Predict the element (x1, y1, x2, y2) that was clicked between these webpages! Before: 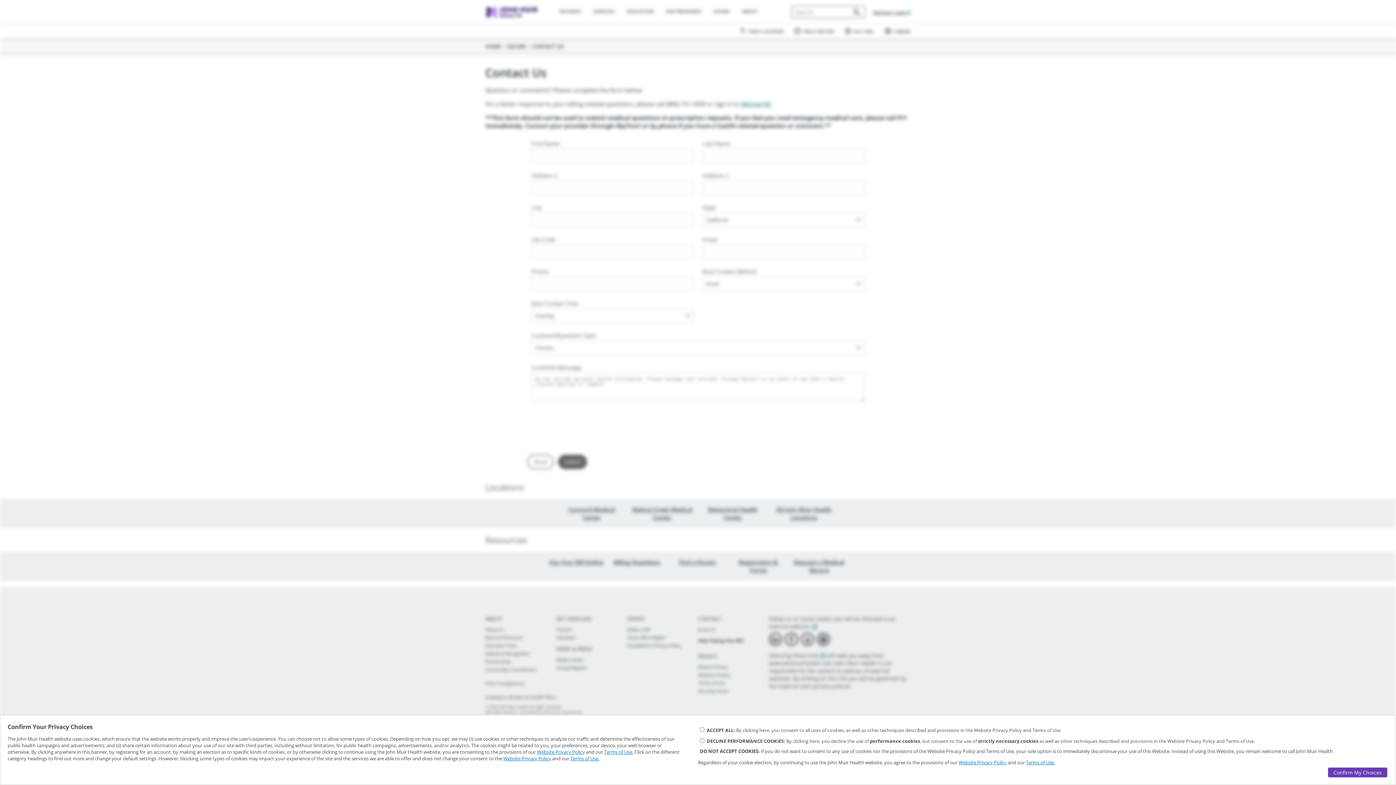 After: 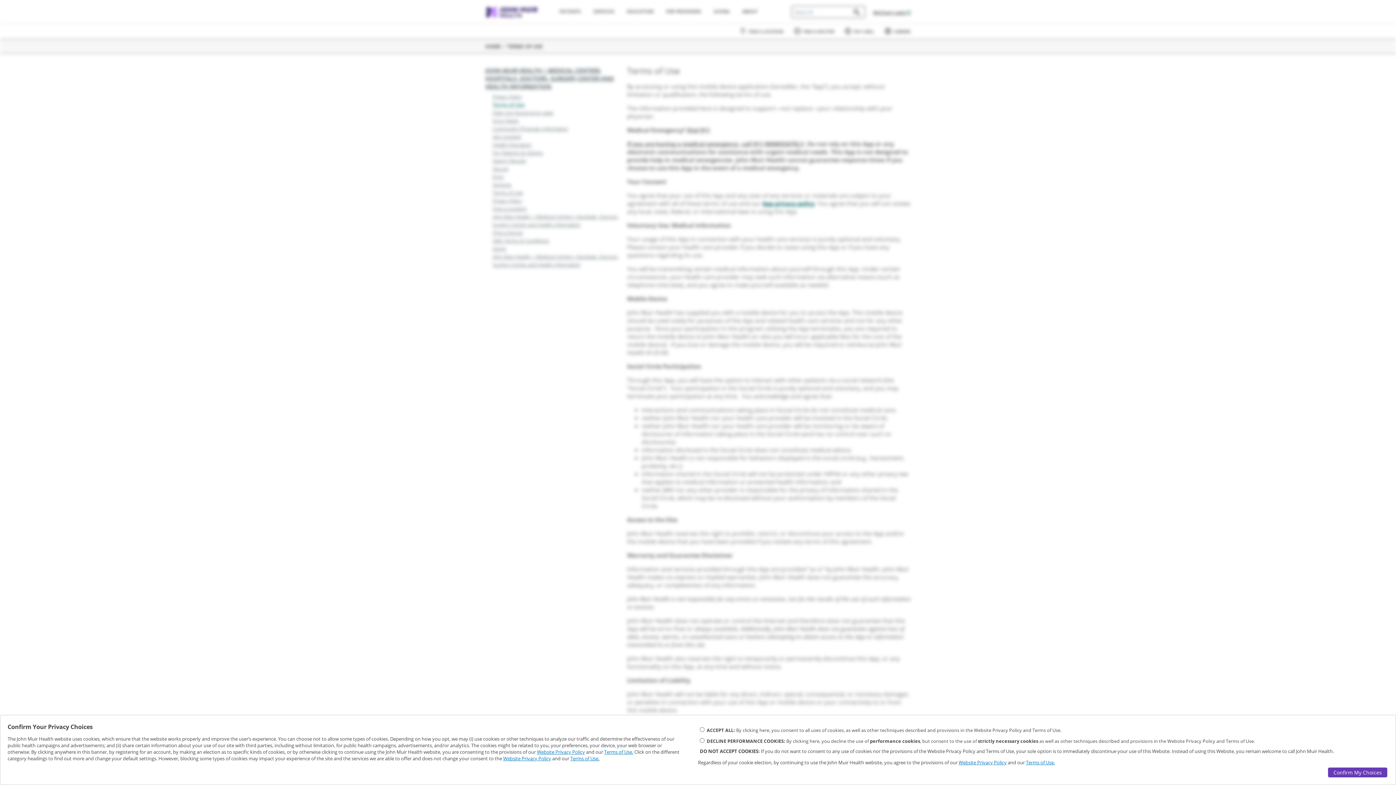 Action: label: Terms of Use. bbox: (1026, 759, 1055, 766)